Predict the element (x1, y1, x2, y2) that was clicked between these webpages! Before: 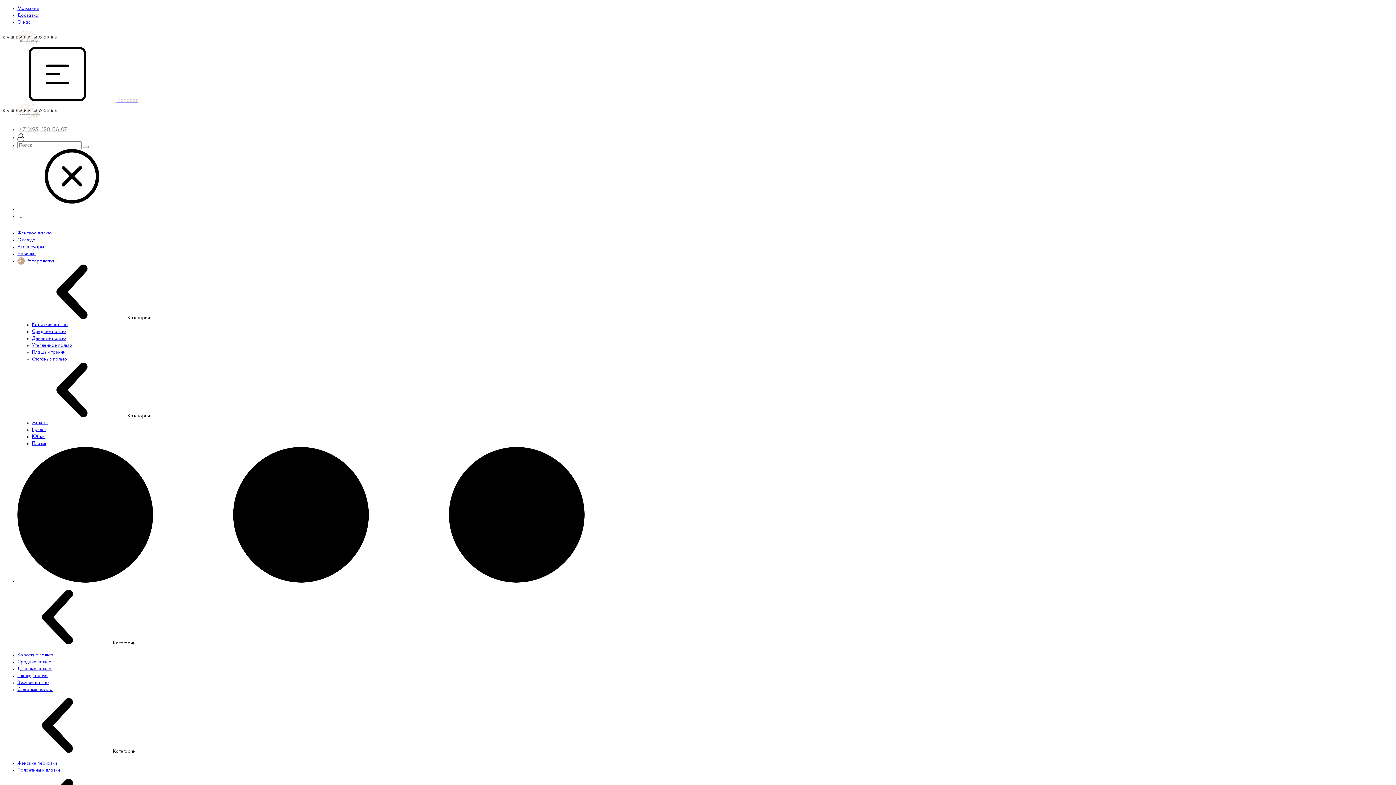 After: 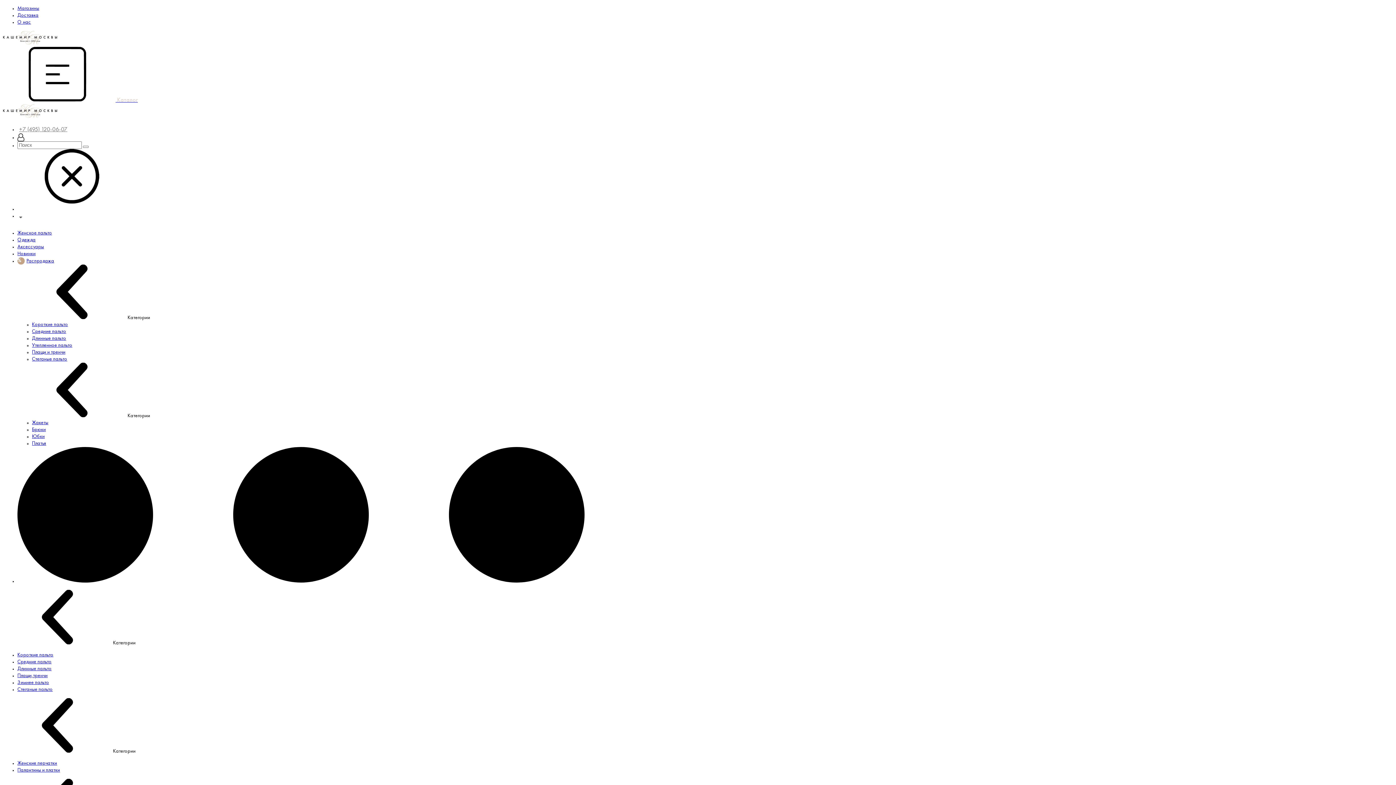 Action: label: Новинки bbox: (17, 251, 35, 256)